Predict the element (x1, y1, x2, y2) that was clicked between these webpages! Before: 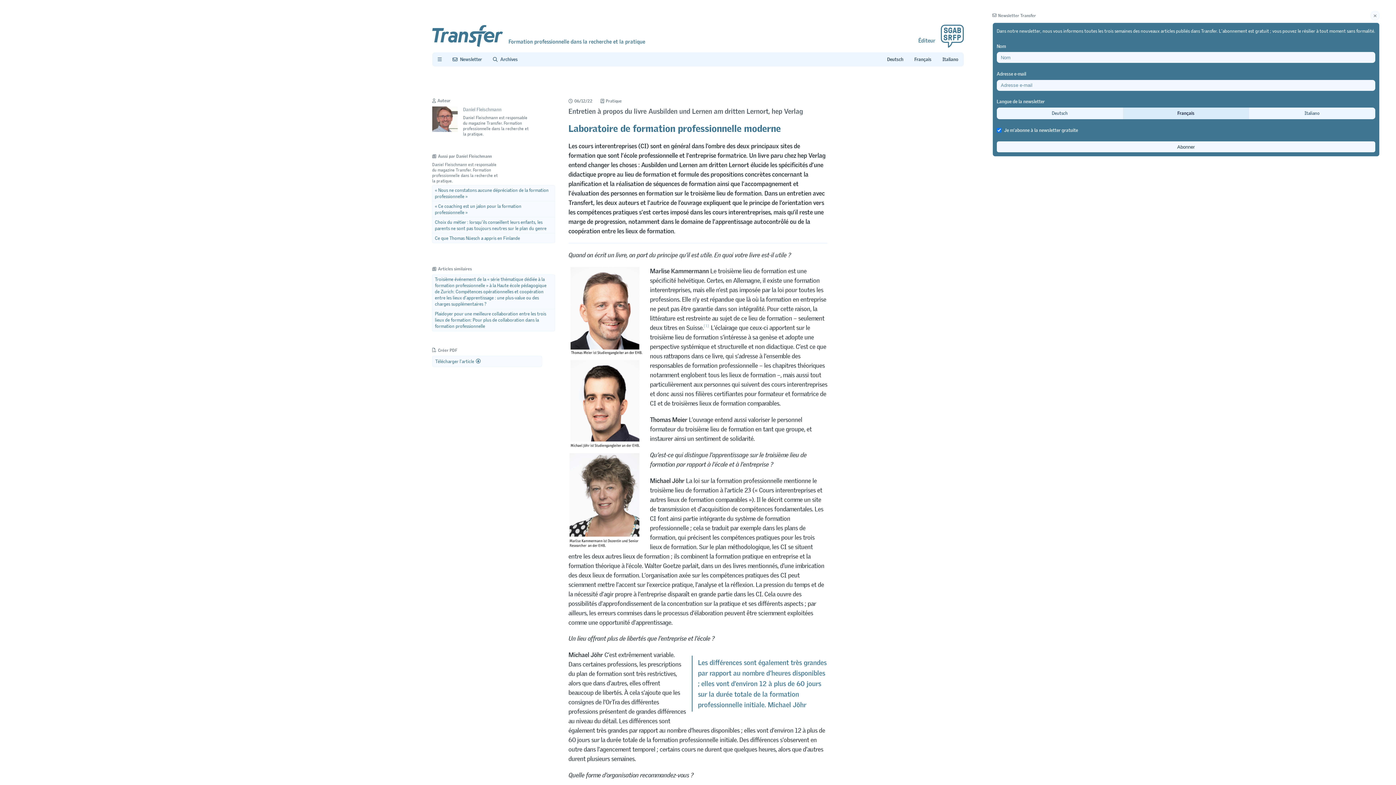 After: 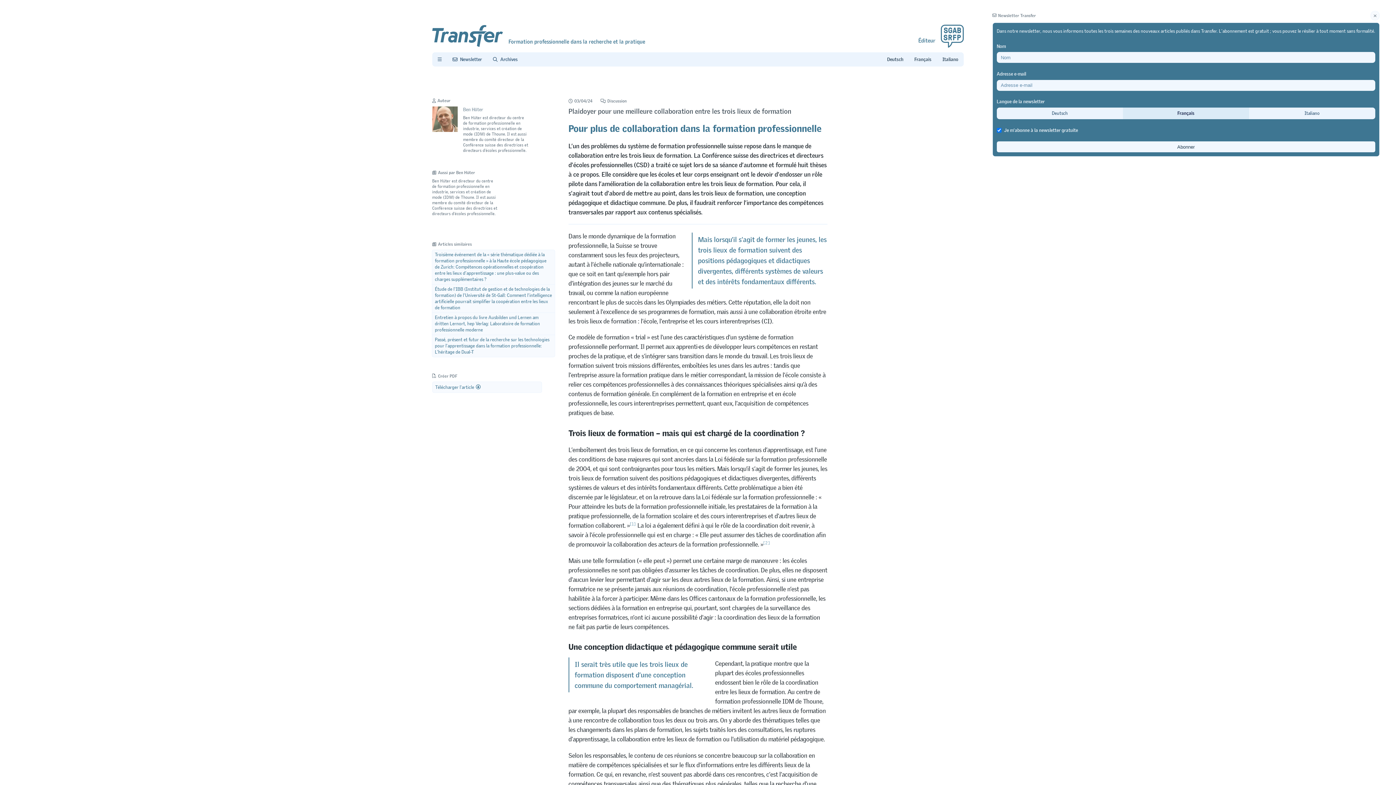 Action: bbox: (431, 308, 555, 331) label: Plaidoyer pour une meilleure collaboration entre les trois lieux de formation: Pour plus de collaboration dans la formation professionnelle